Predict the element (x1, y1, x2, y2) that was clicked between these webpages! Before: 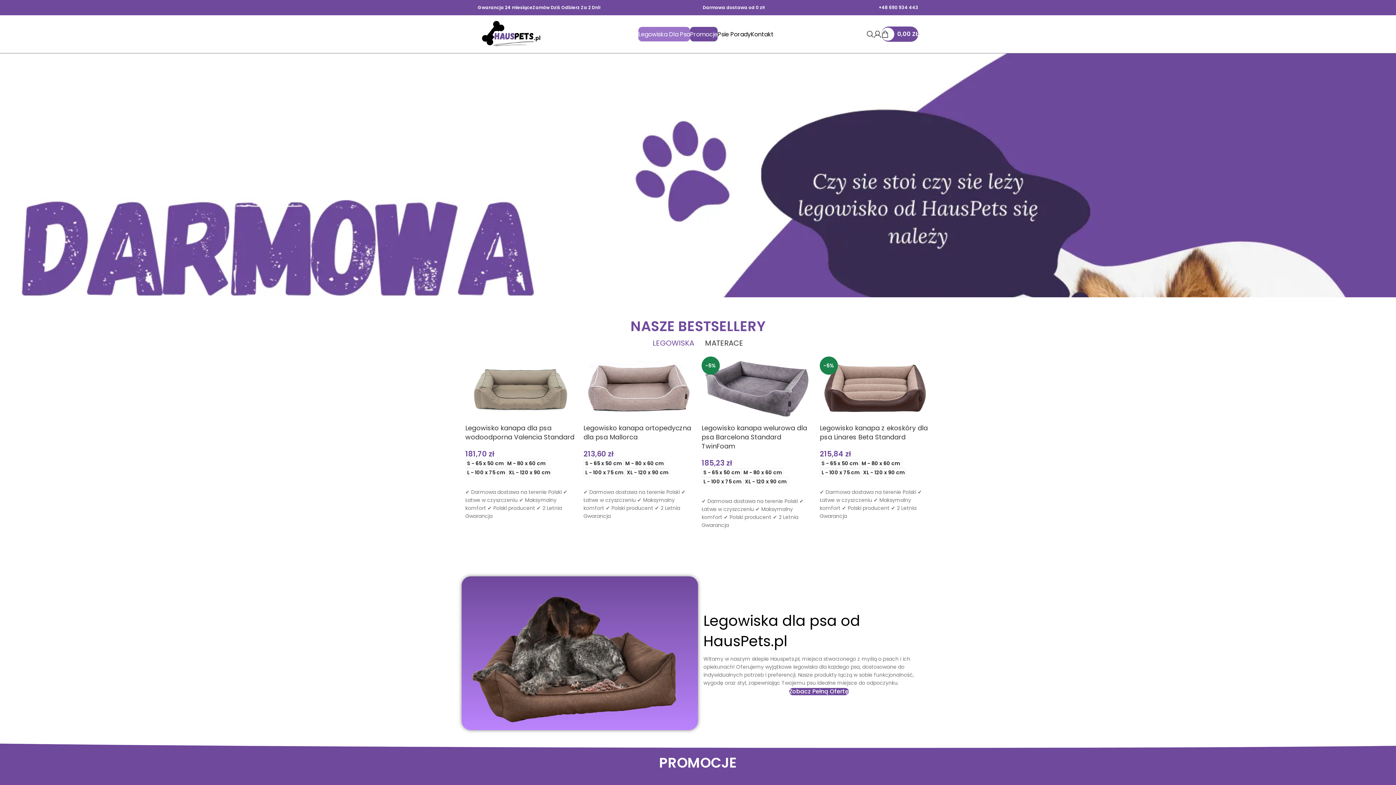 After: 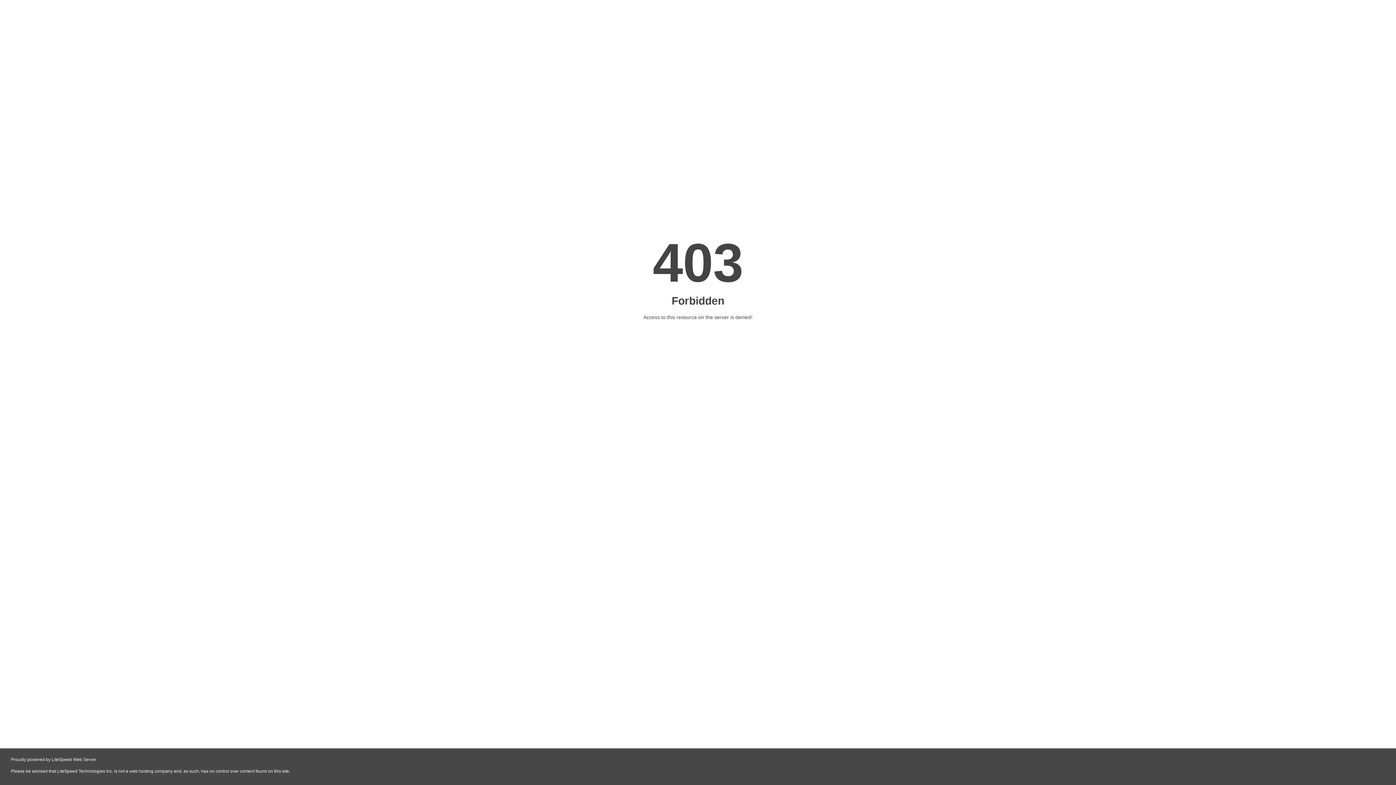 Action: bbox: (881, 26, 918, 41) label: 0
0,00 ZŁ